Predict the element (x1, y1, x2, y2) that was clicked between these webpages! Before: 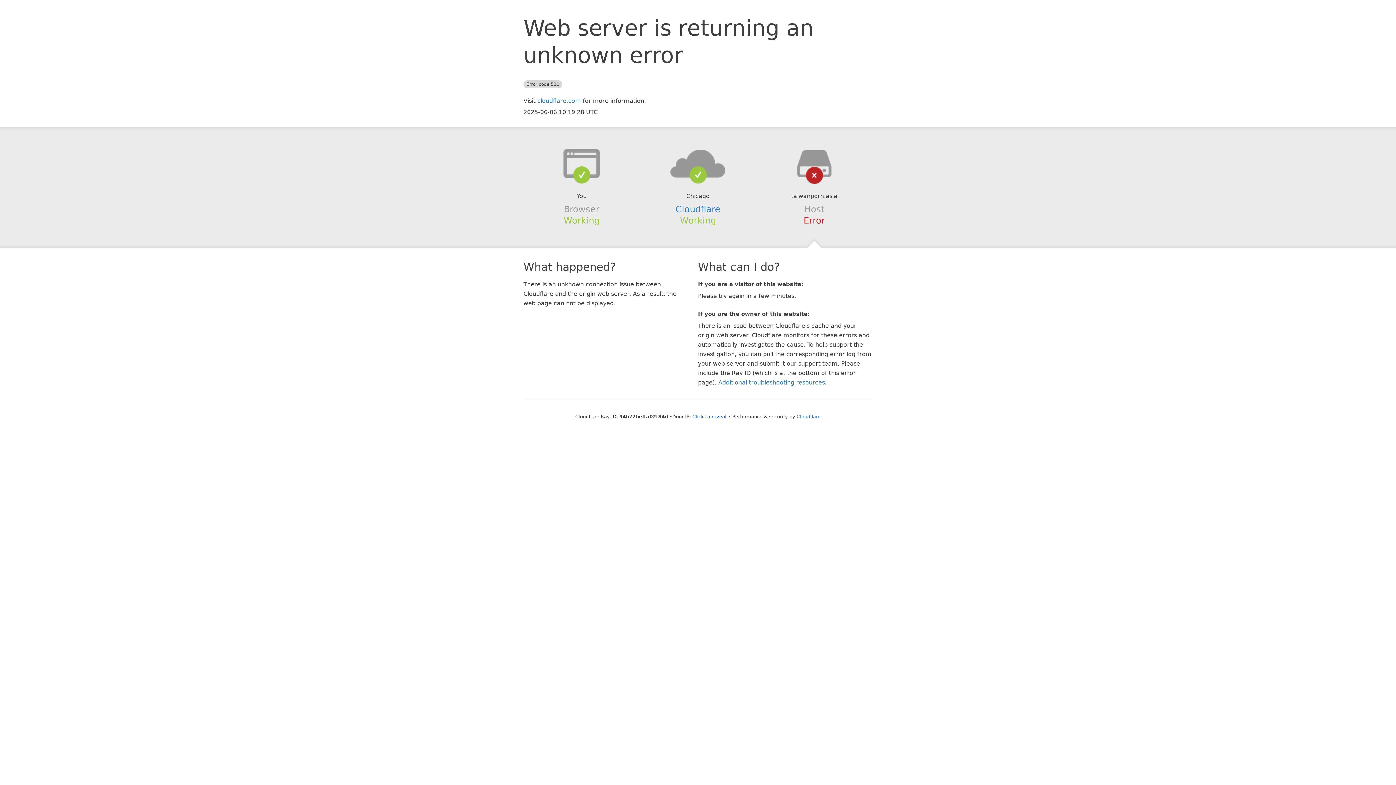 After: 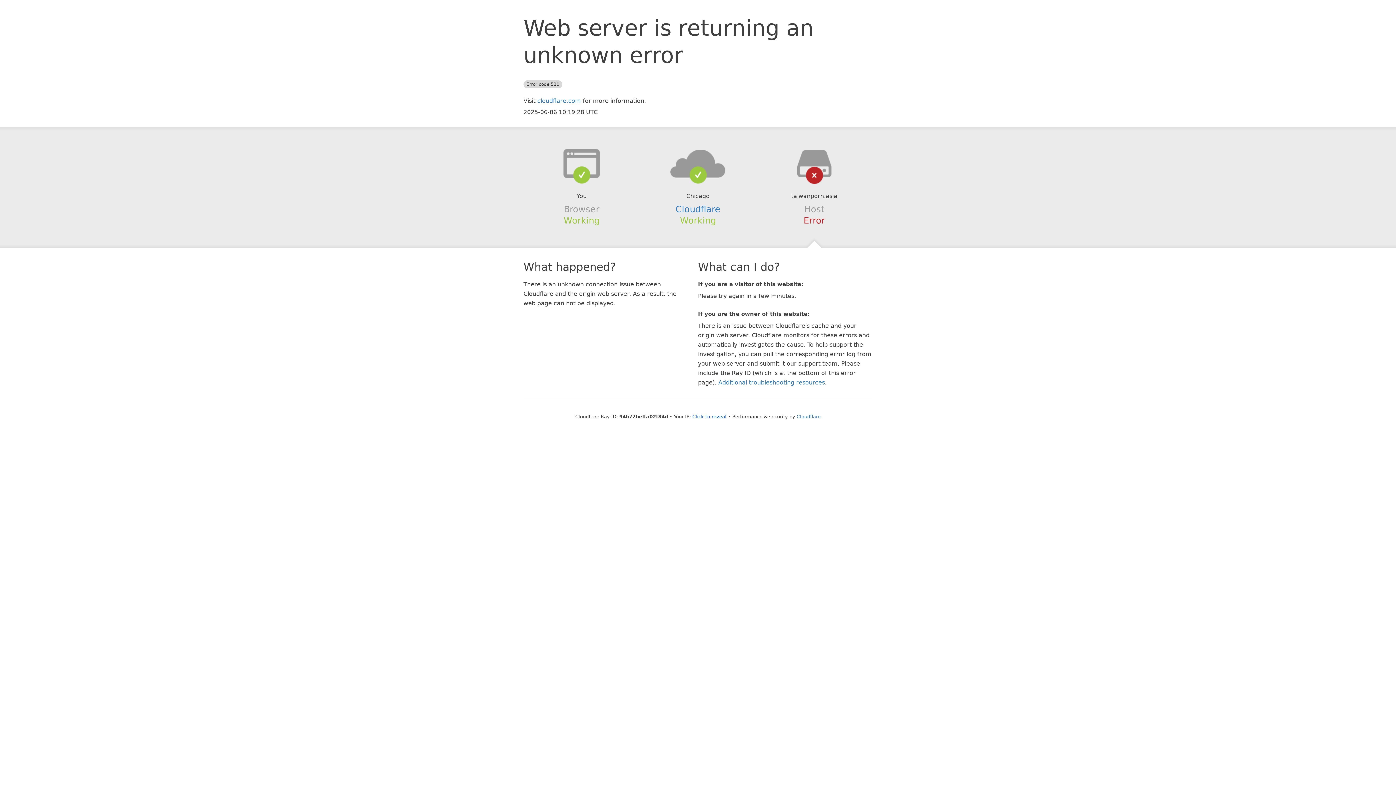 Action: bbox: (639, 148, 756, 178)